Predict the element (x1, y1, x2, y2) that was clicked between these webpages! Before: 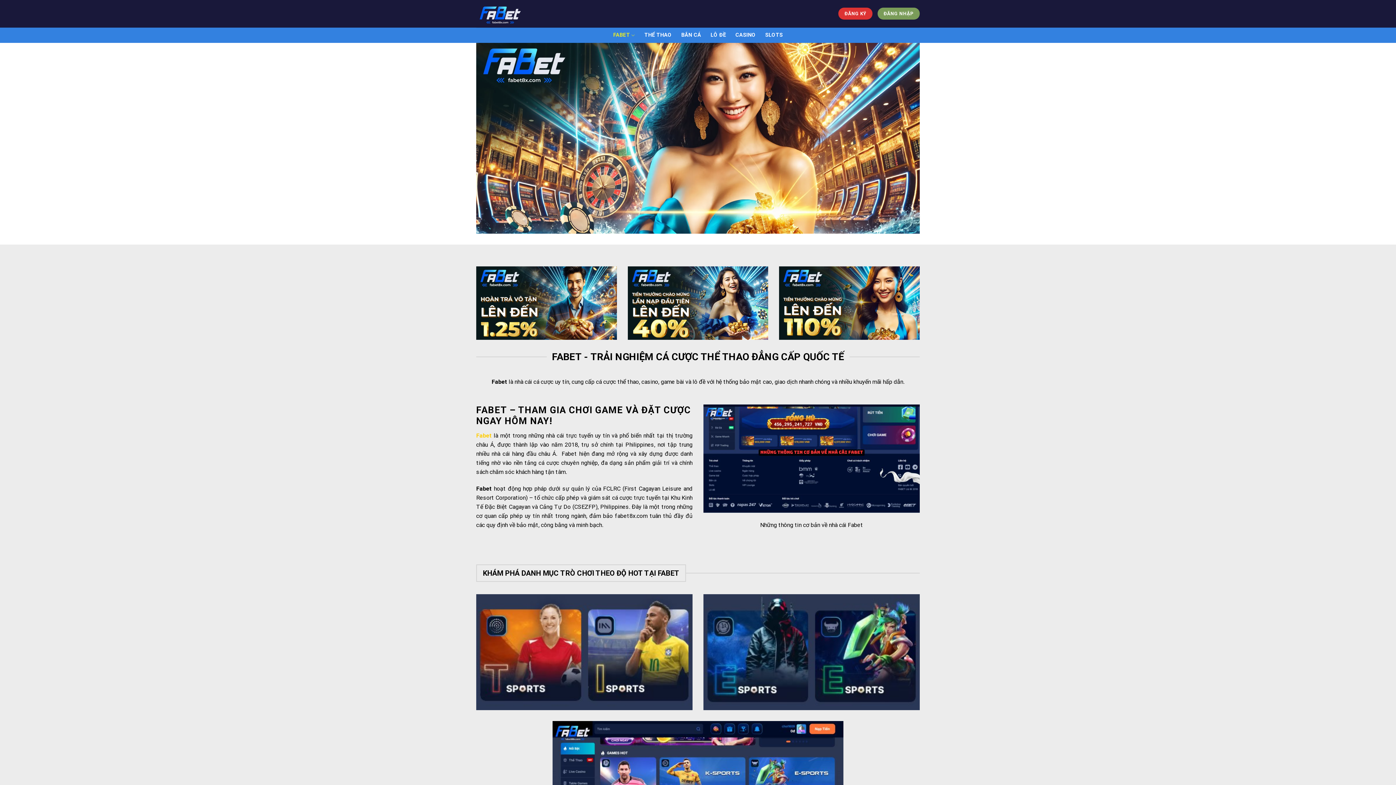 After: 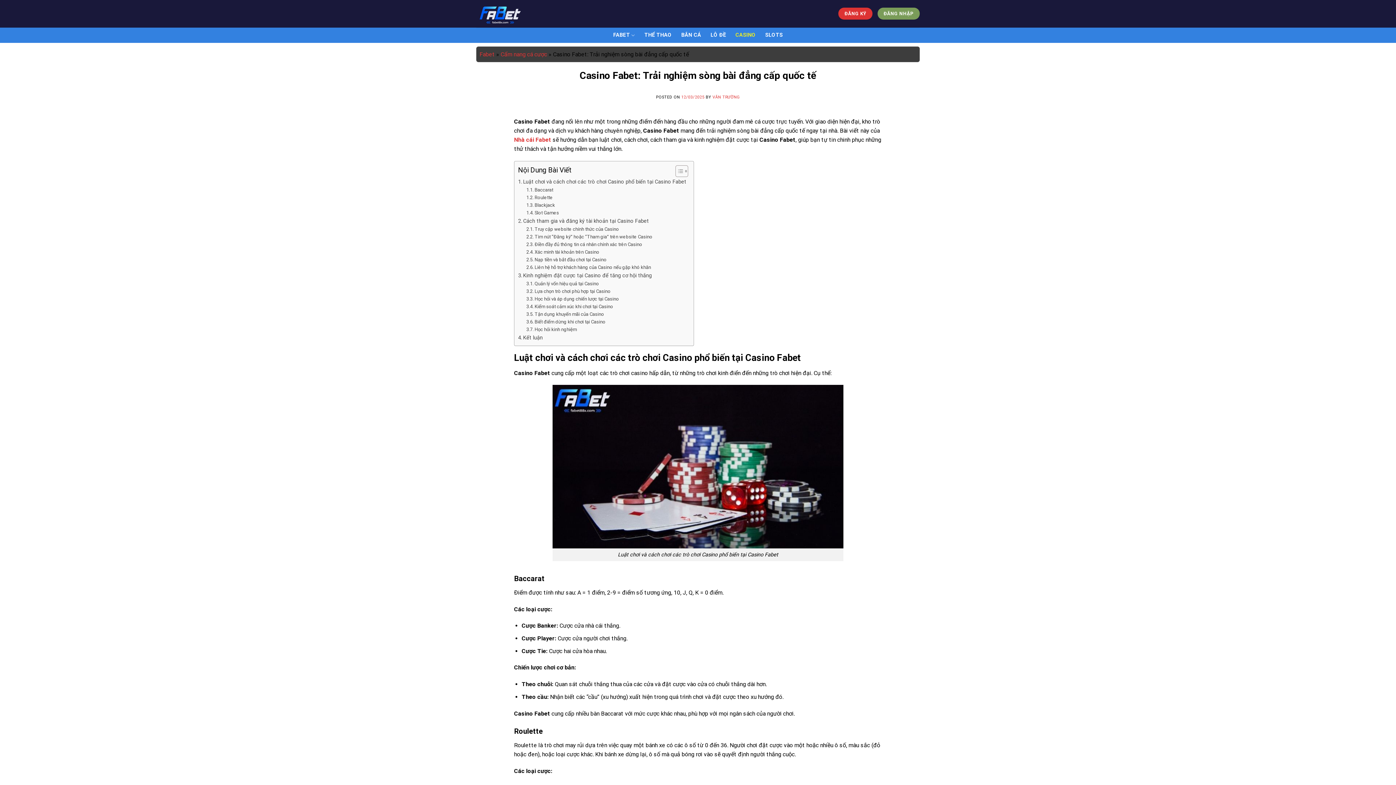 Action: label: CASINO bbox: (735, 28, 755, 42)